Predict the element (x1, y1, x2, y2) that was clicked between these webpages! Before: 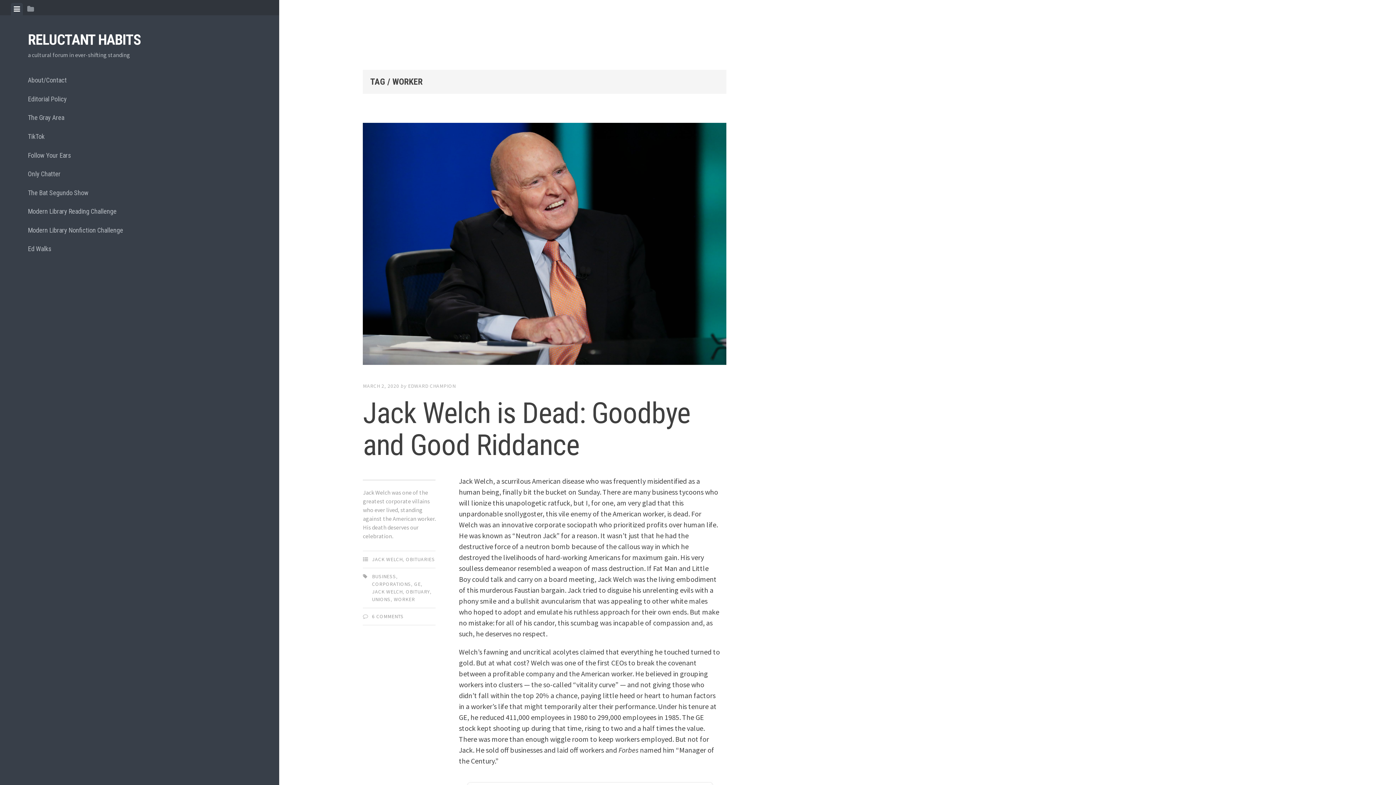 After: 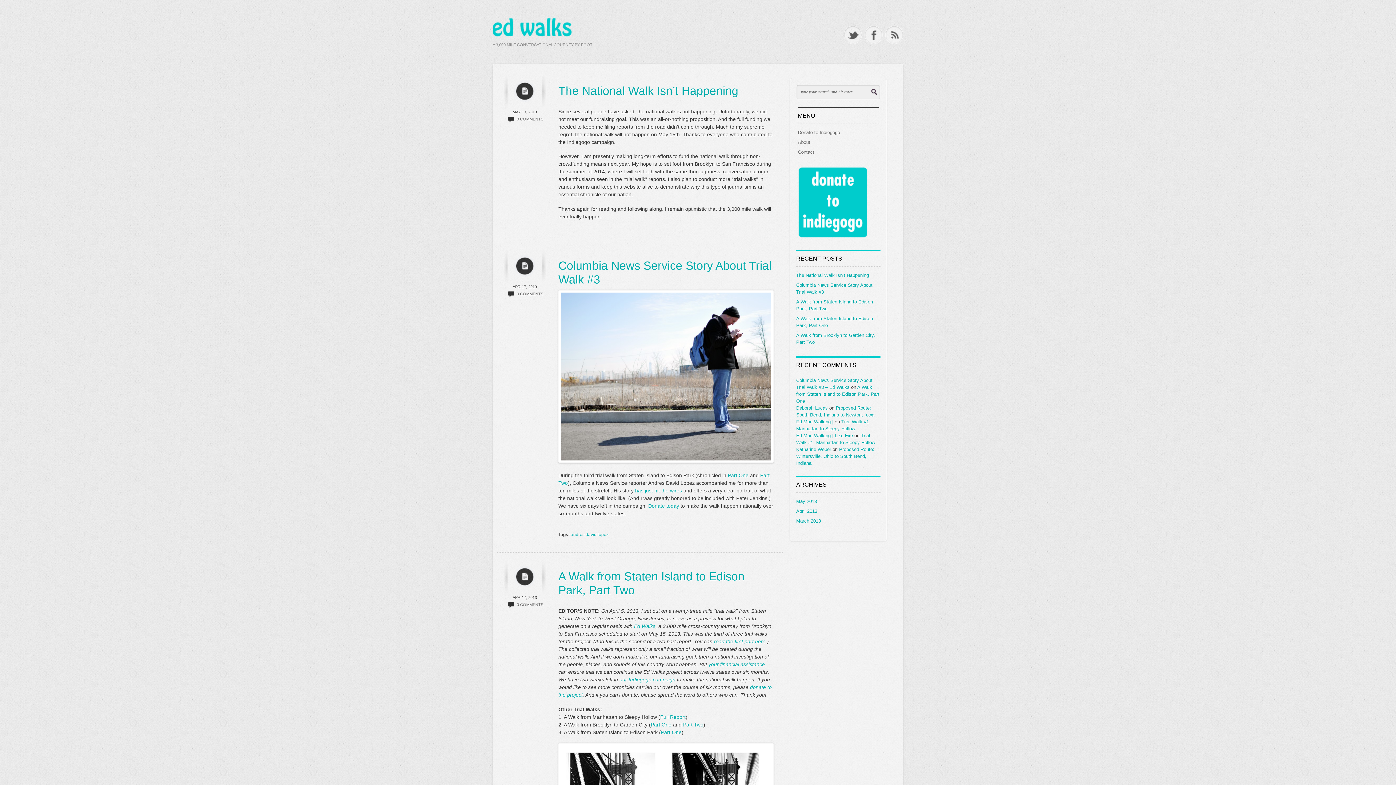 Action: bbox: (27, 239, 251, 258) label: Ed Walks